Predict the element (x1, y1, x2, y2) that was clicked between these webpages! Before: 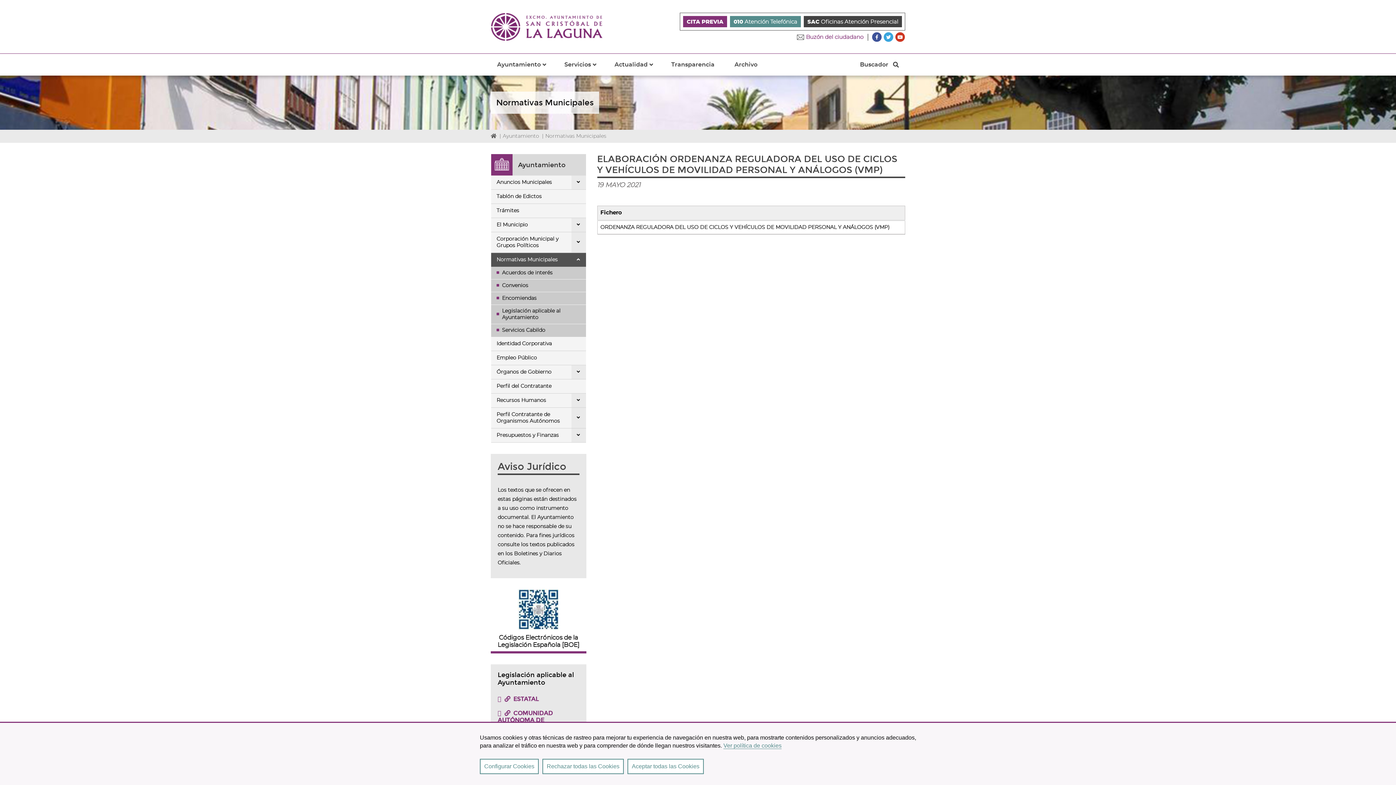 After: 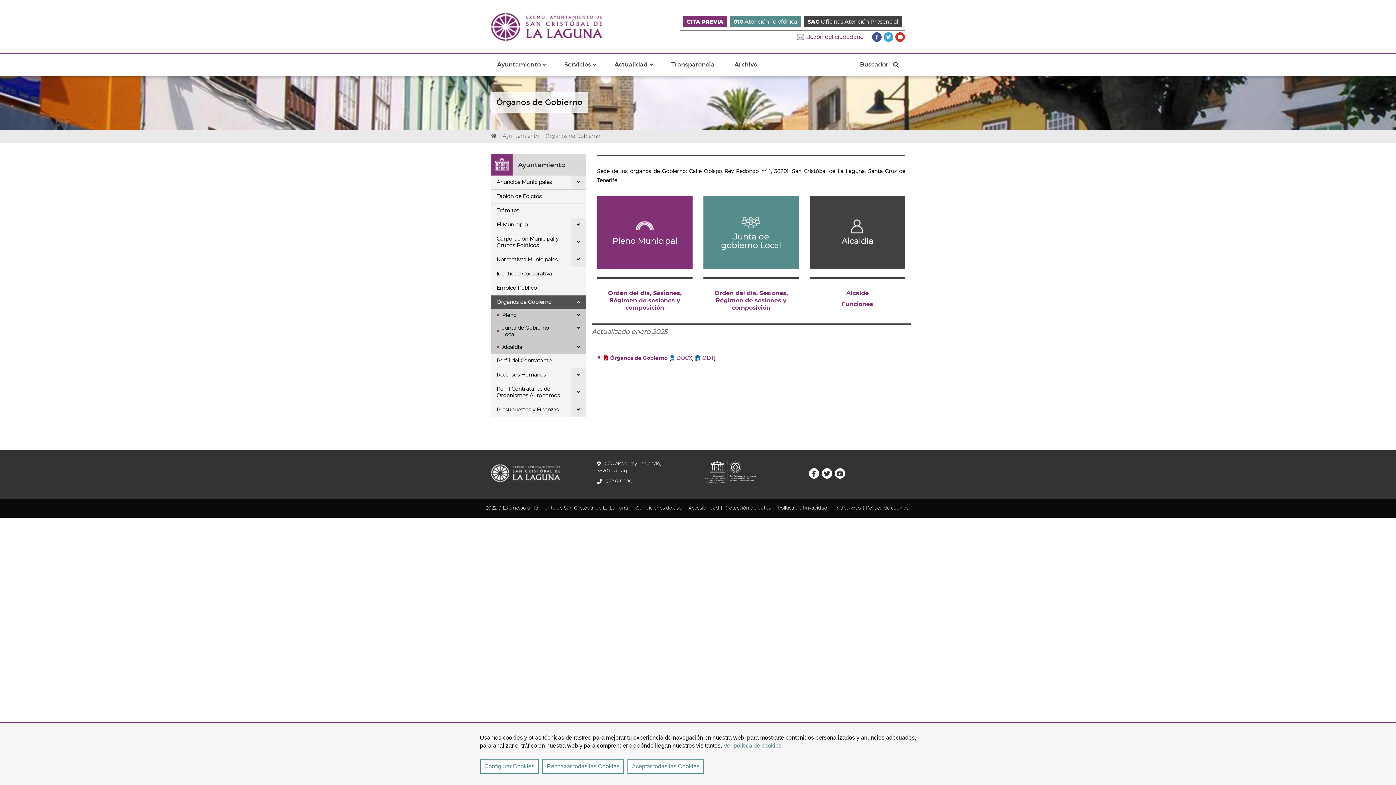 Action: bbox: (491, 365, 586, 379) label: Órganos de Gobierno